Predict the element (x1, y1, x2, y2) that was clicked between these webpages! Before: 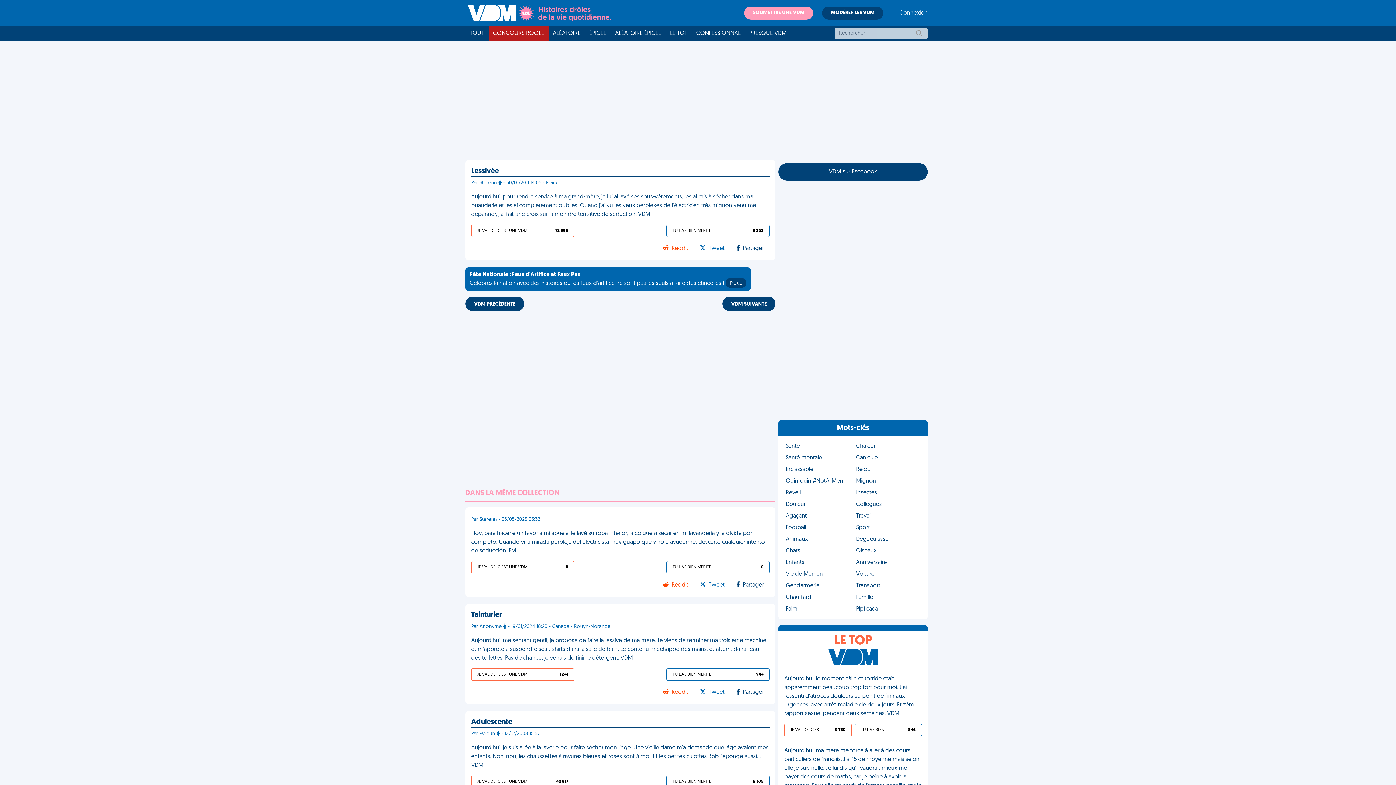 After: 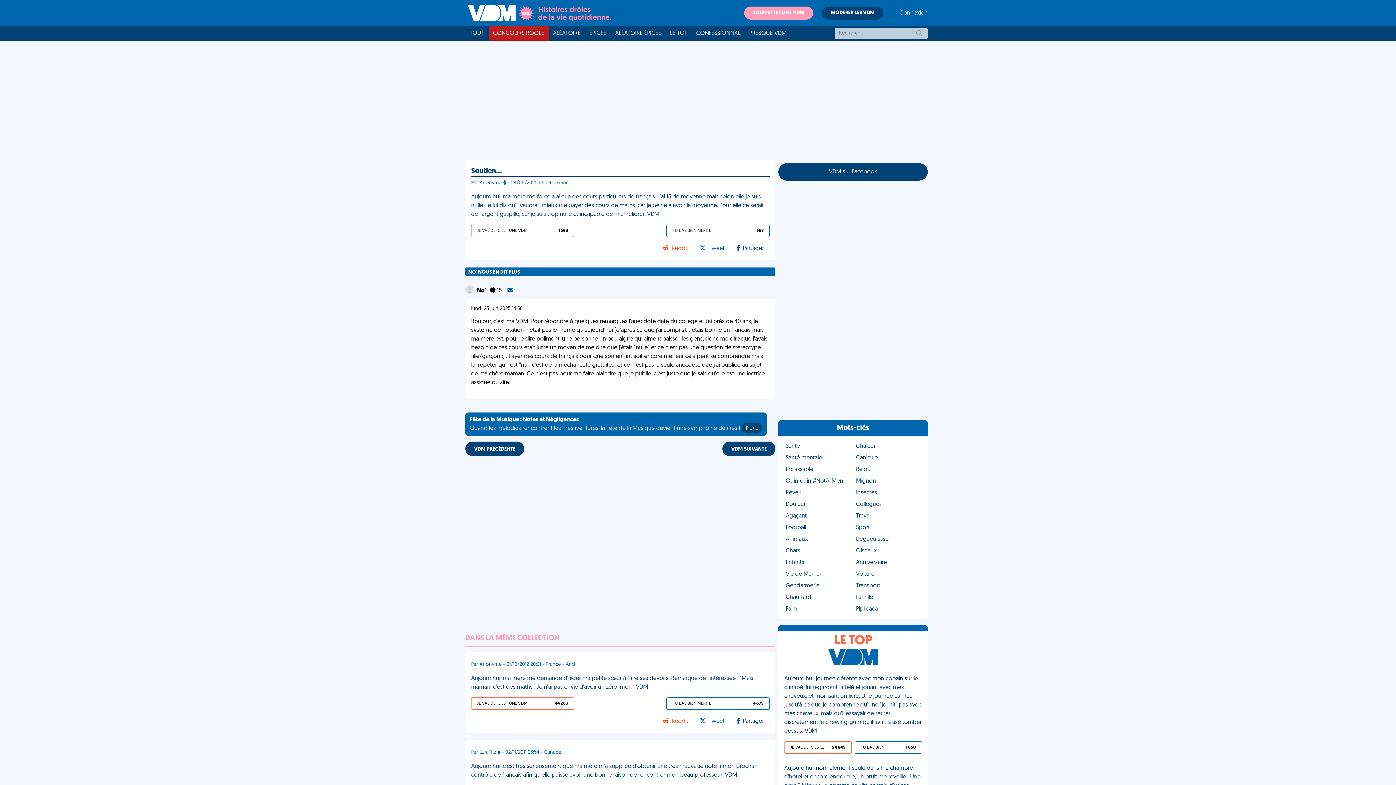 Action: bbox: (784, 715, 922, 768) label: Aujourd'hui, ma mère me force à aller à des cours particuliers de français. J'ai 15 de moyenne mais selon elle je suis nulle. Je lui dis qu'il vaudrait mieux me payer des cours de maths, car je peine à avoir la moyenne. Pour elle ce serait de l'argent gaspillé, car je suis trop nulle et incapable de m'améliorer. VDM